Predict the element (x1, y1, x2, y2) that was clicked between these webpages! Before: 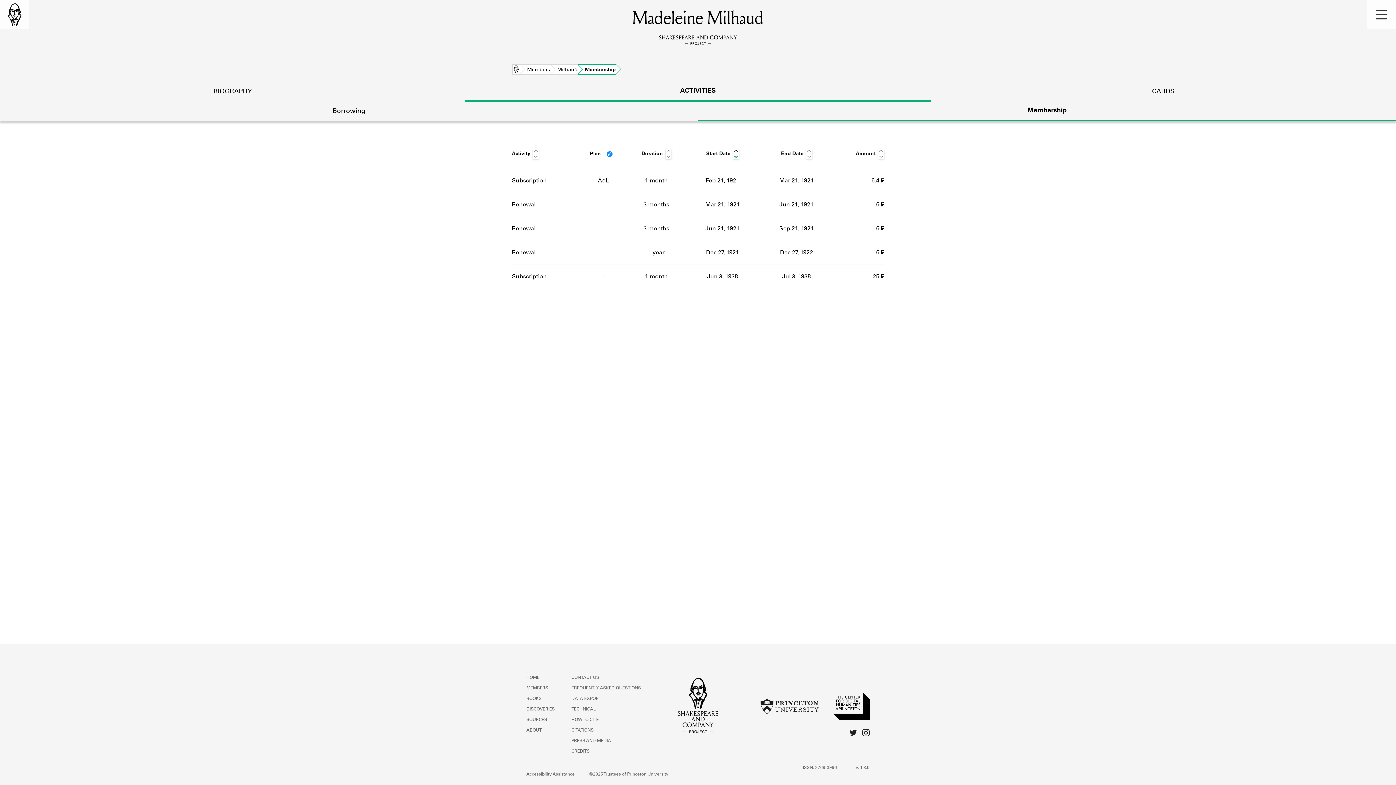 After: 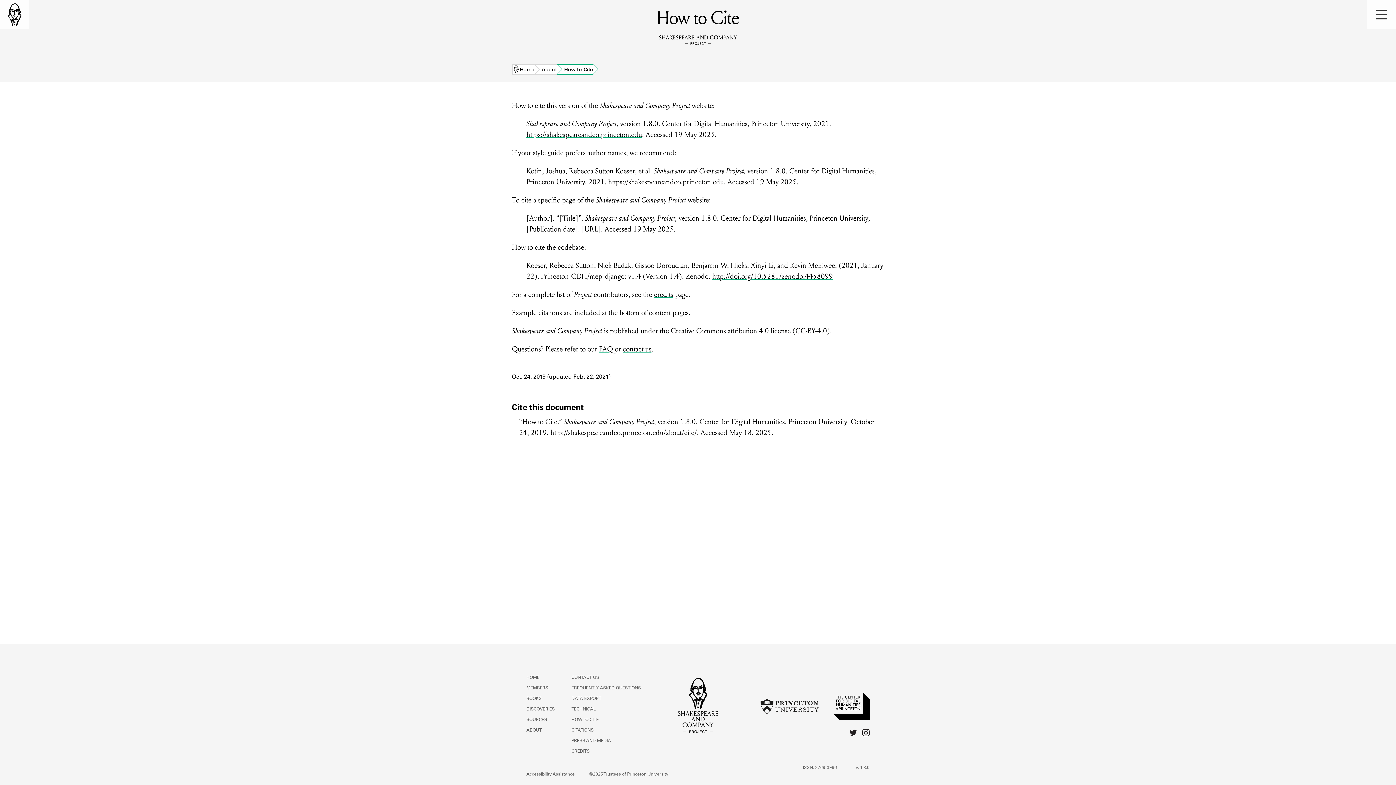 Action: label: HOW TO CITE bbox: (571, 718, 598, 722)